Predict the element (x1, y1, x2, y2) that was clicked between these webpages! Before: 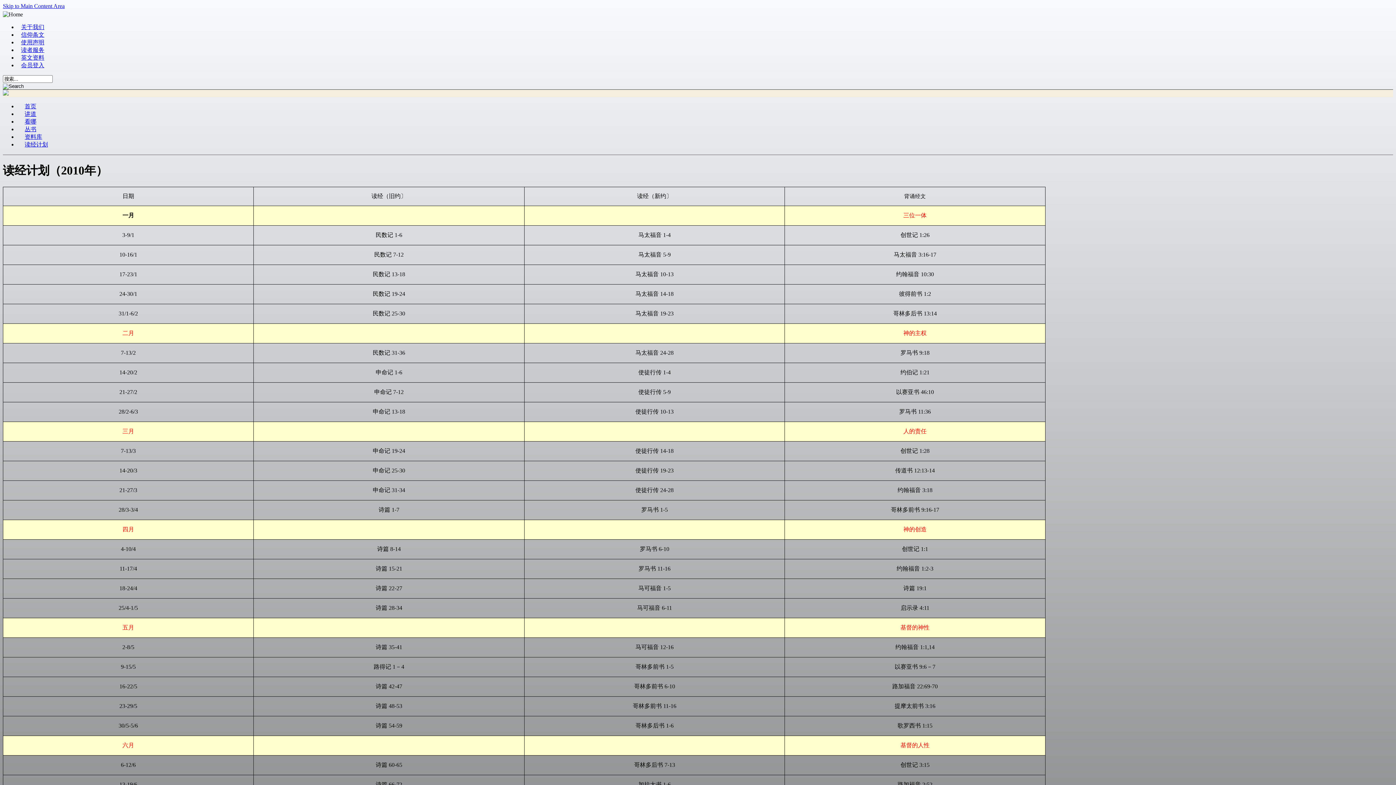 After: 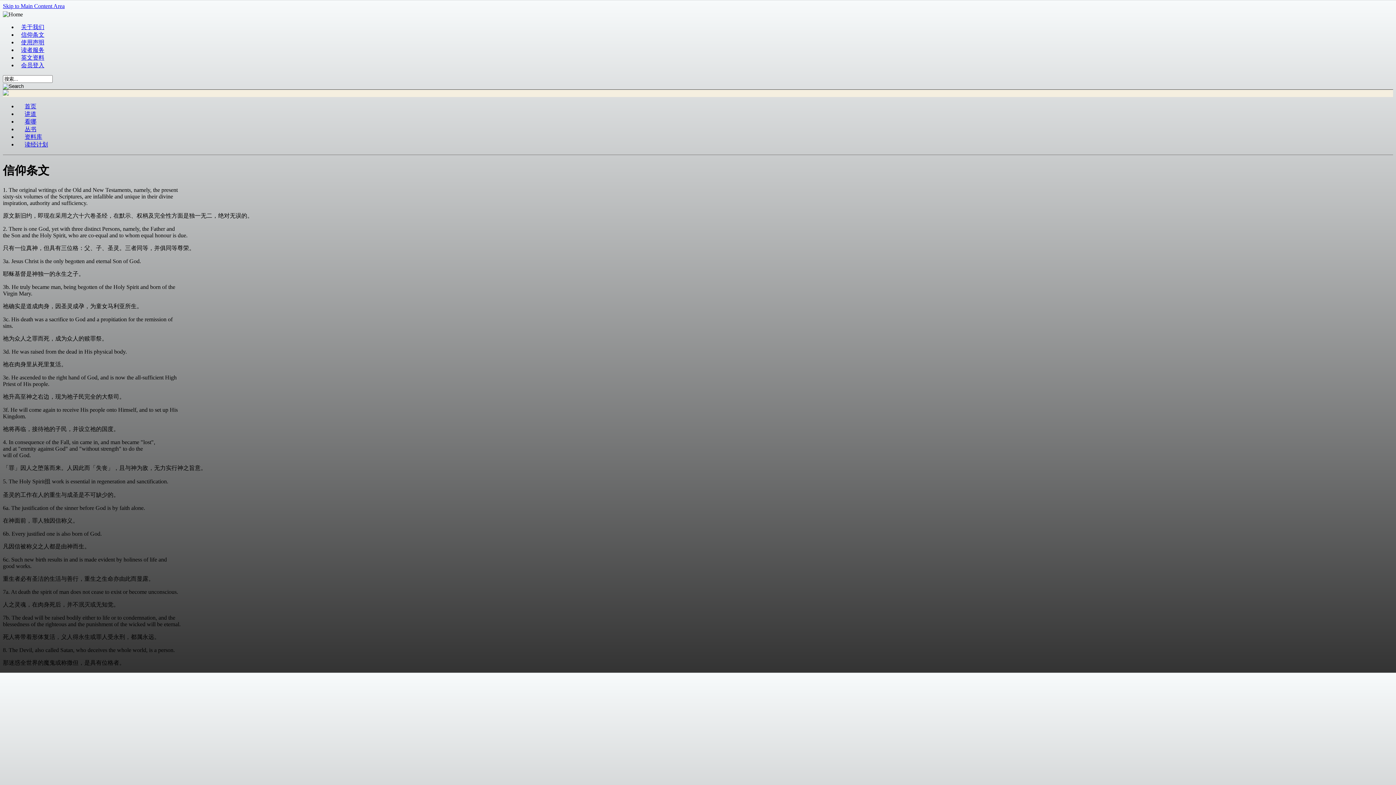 Action: bbox: (17, 30, 48, 38) label: 信仰条文